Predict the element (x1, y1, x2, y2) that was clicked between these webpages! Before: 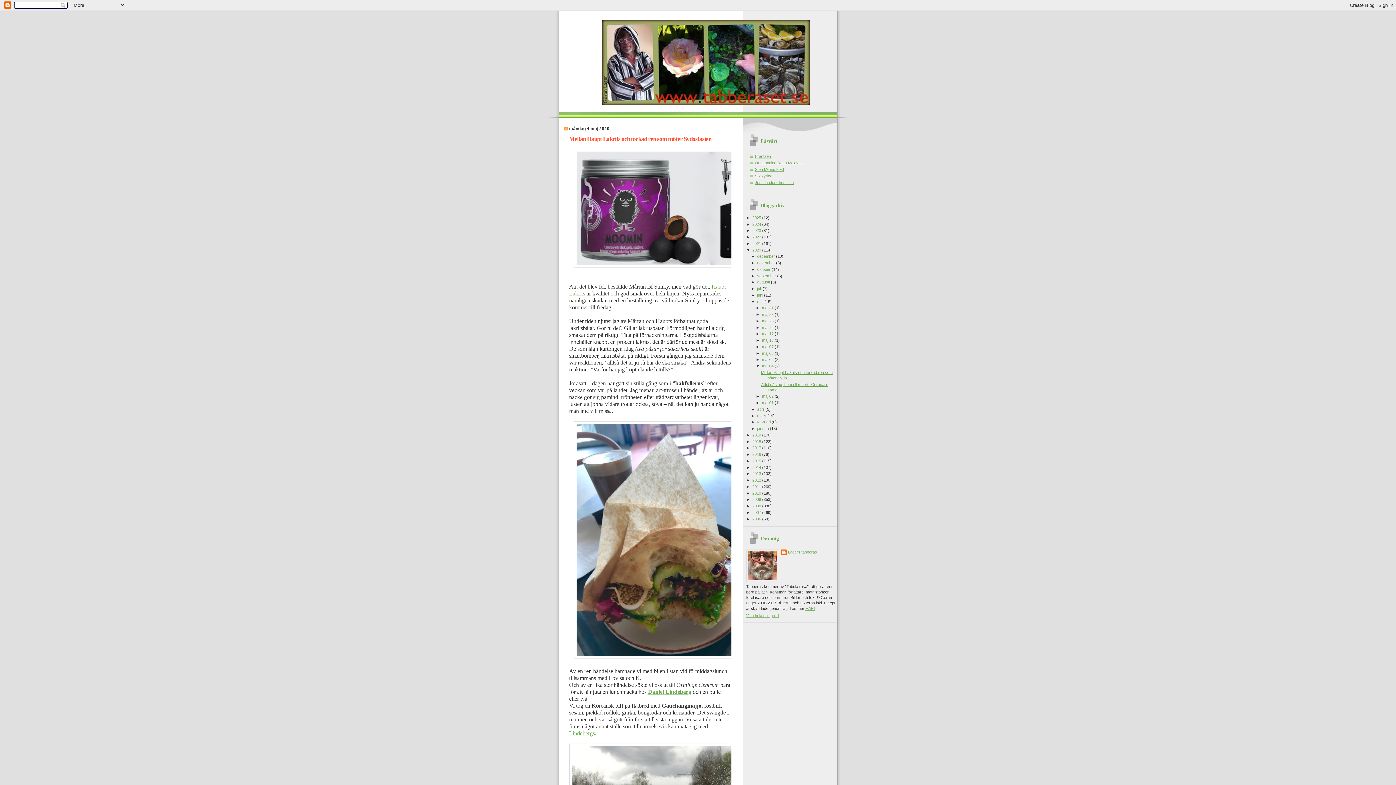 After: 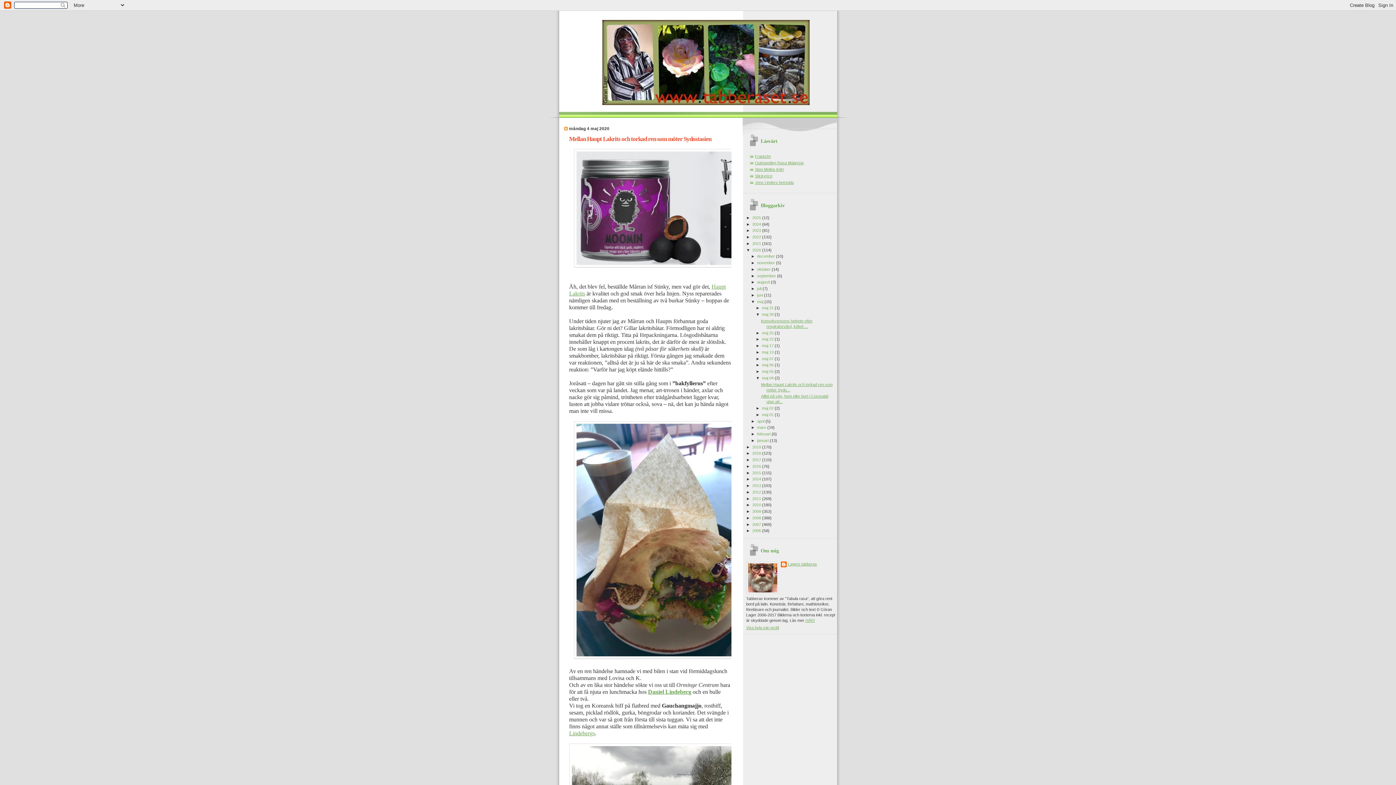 Action: bbox: (756, 312, 762, 316) label: ►  